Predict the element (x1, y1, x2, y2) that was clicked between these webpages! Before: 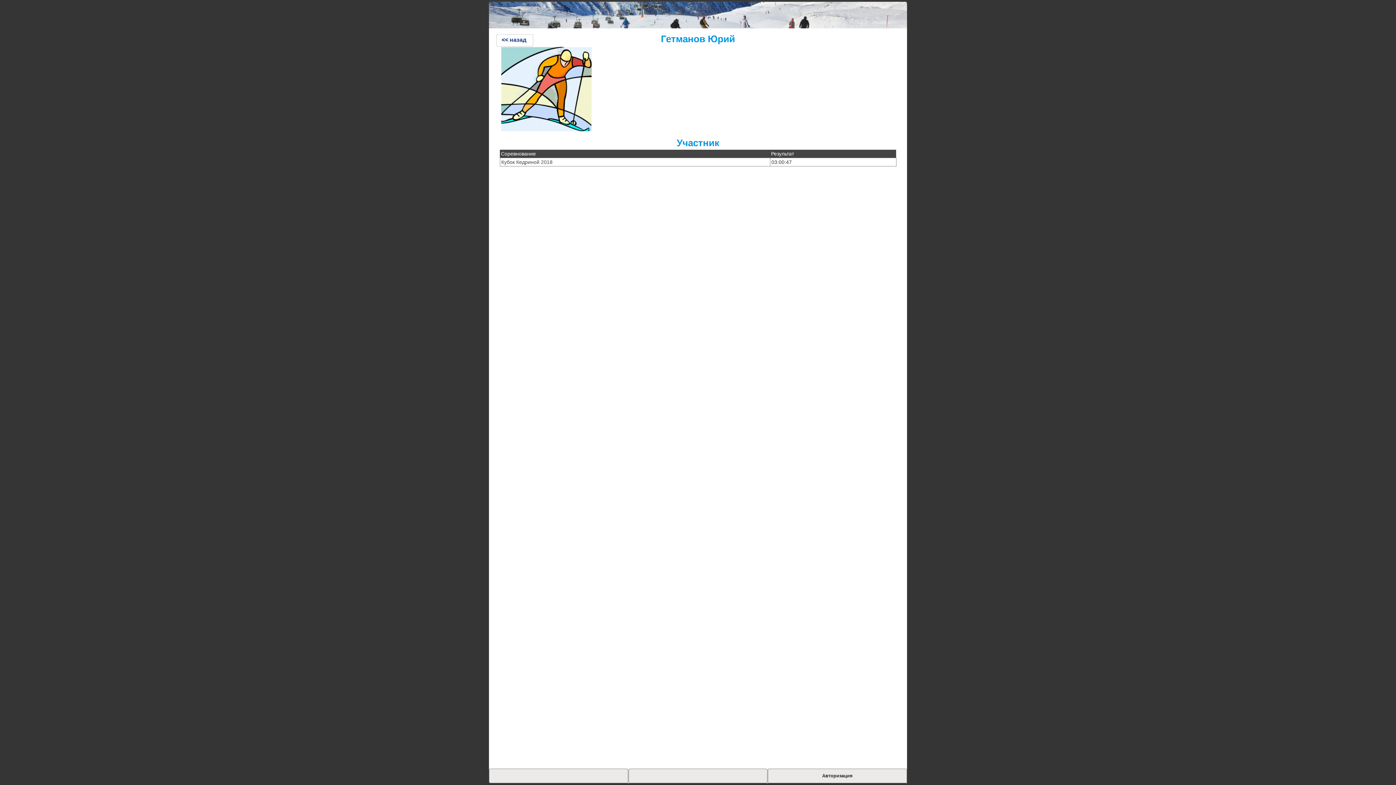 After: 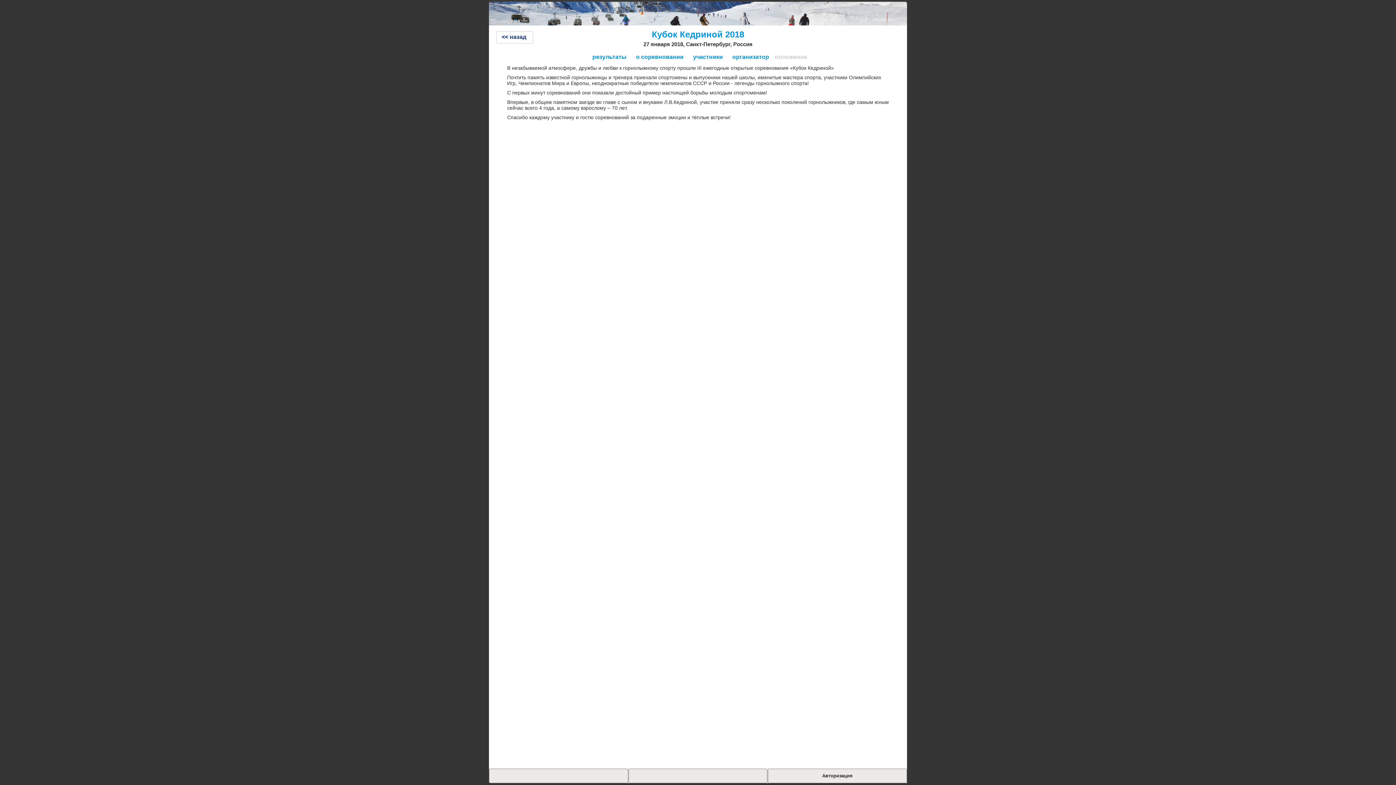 Action: label: Кубок Кедриной 2018 bbox: (501, 159, 552, 165)